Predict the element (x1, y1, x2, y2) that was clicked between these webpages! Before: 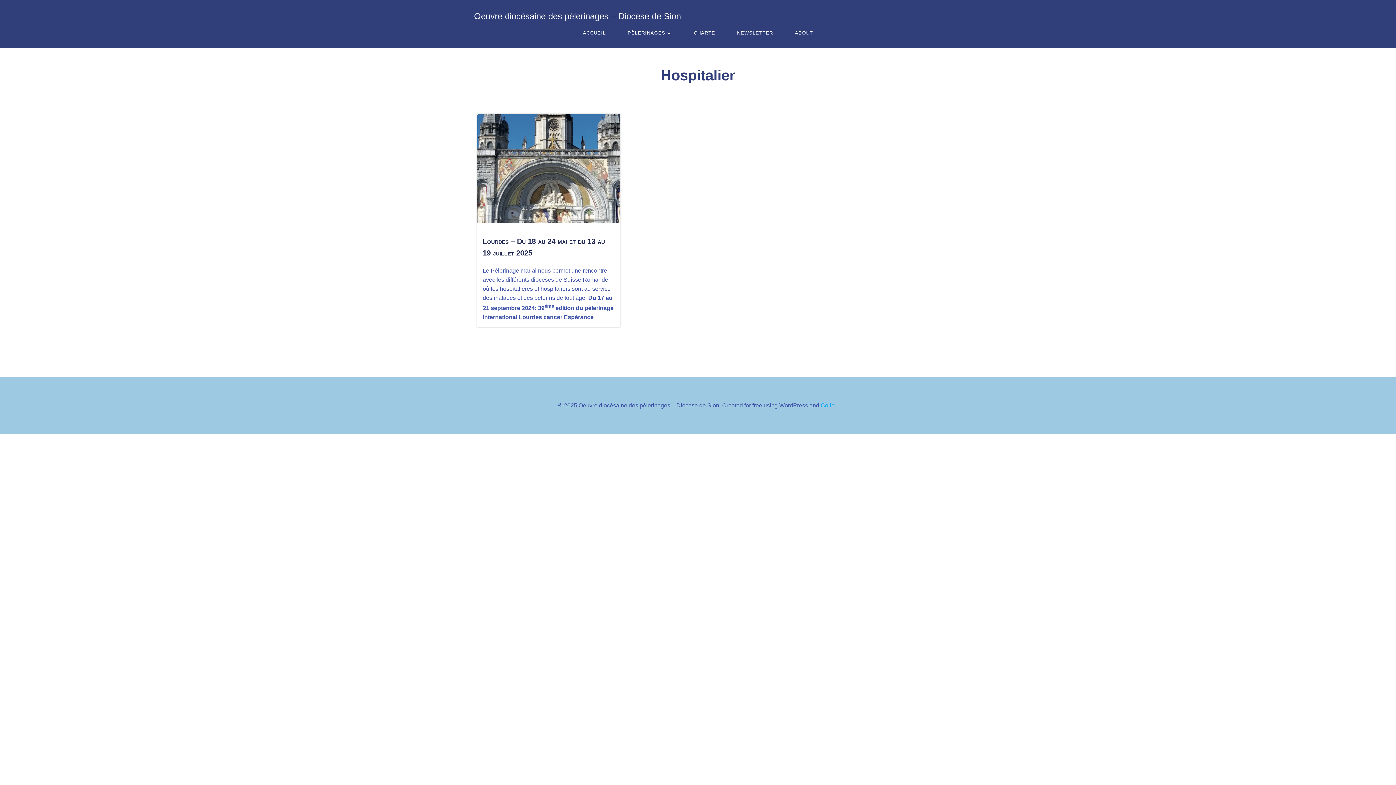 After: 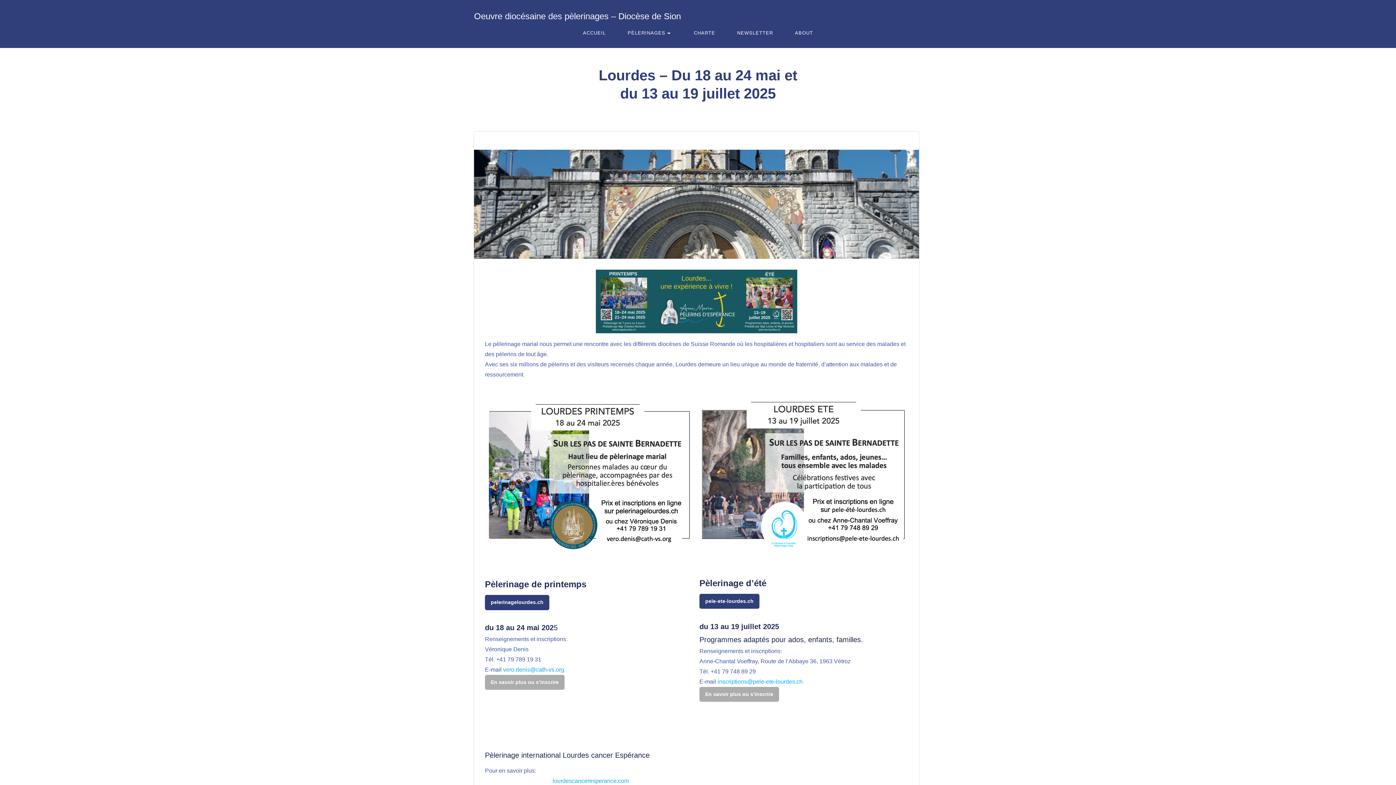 Action: bbox: (477, 164, 620, 170)